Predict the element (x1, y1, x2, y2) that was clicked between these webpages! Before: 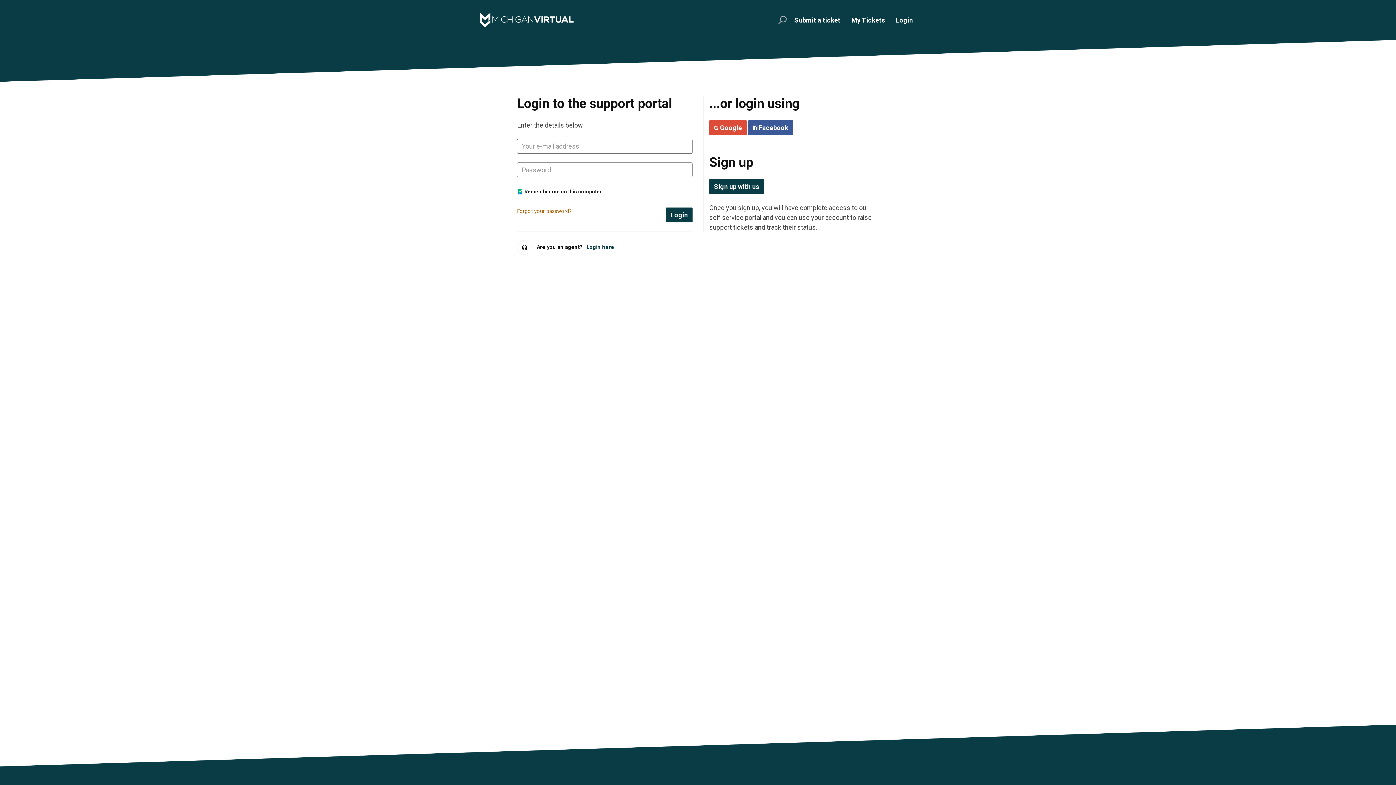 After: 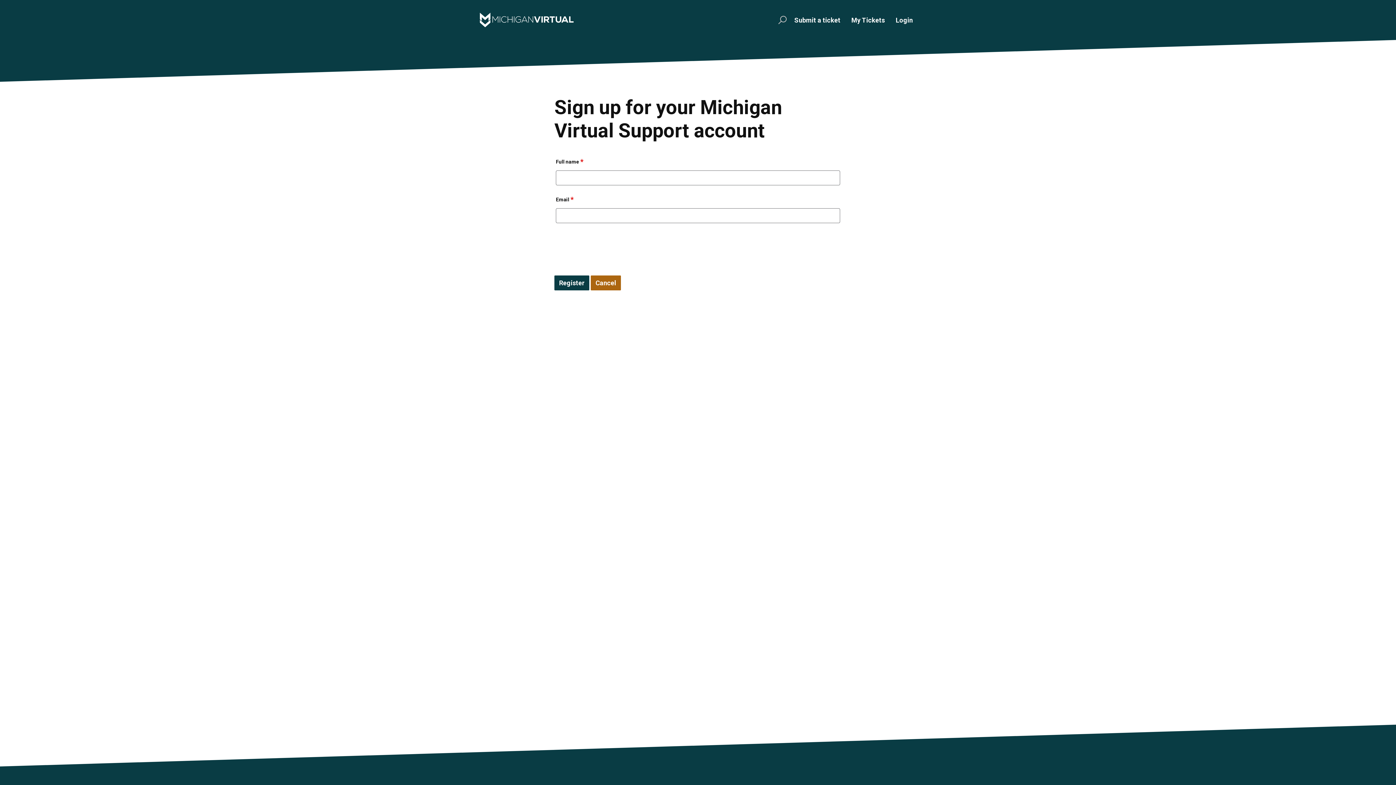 Action: bbox: (709, 179, 763, 194) label: Sign up with us